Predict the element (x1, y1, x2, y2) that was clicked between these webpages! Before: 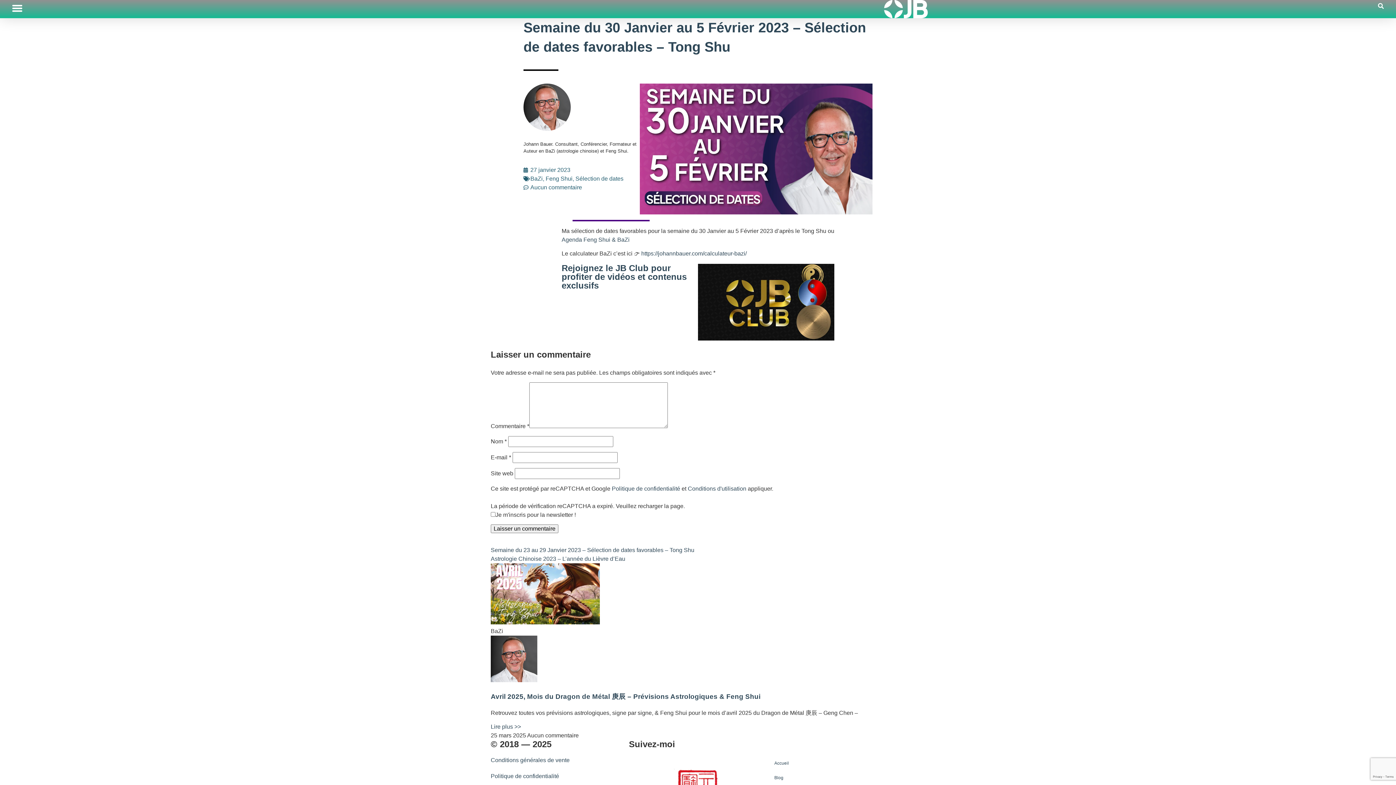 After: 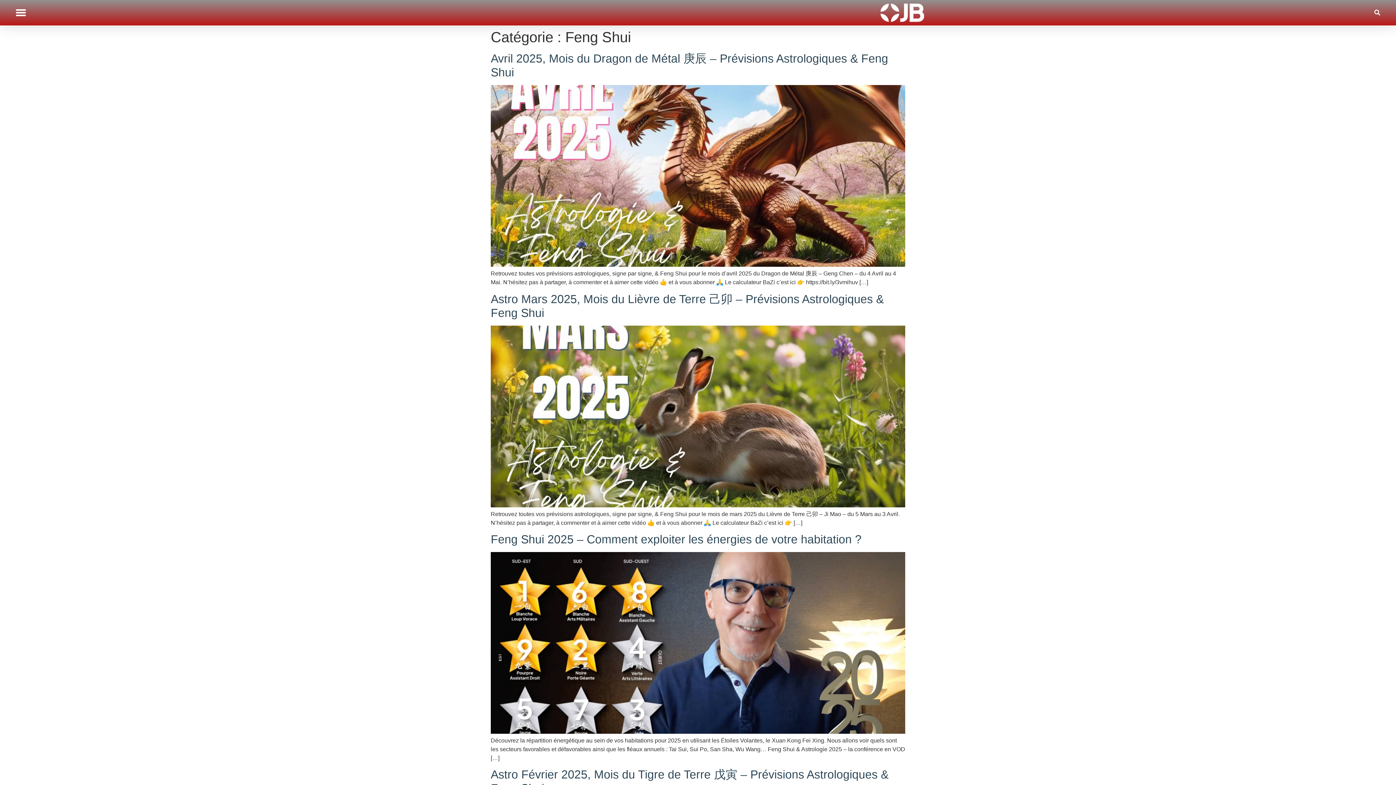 Action: label: Feng Shui bbox: (545, 175, 572, 181)